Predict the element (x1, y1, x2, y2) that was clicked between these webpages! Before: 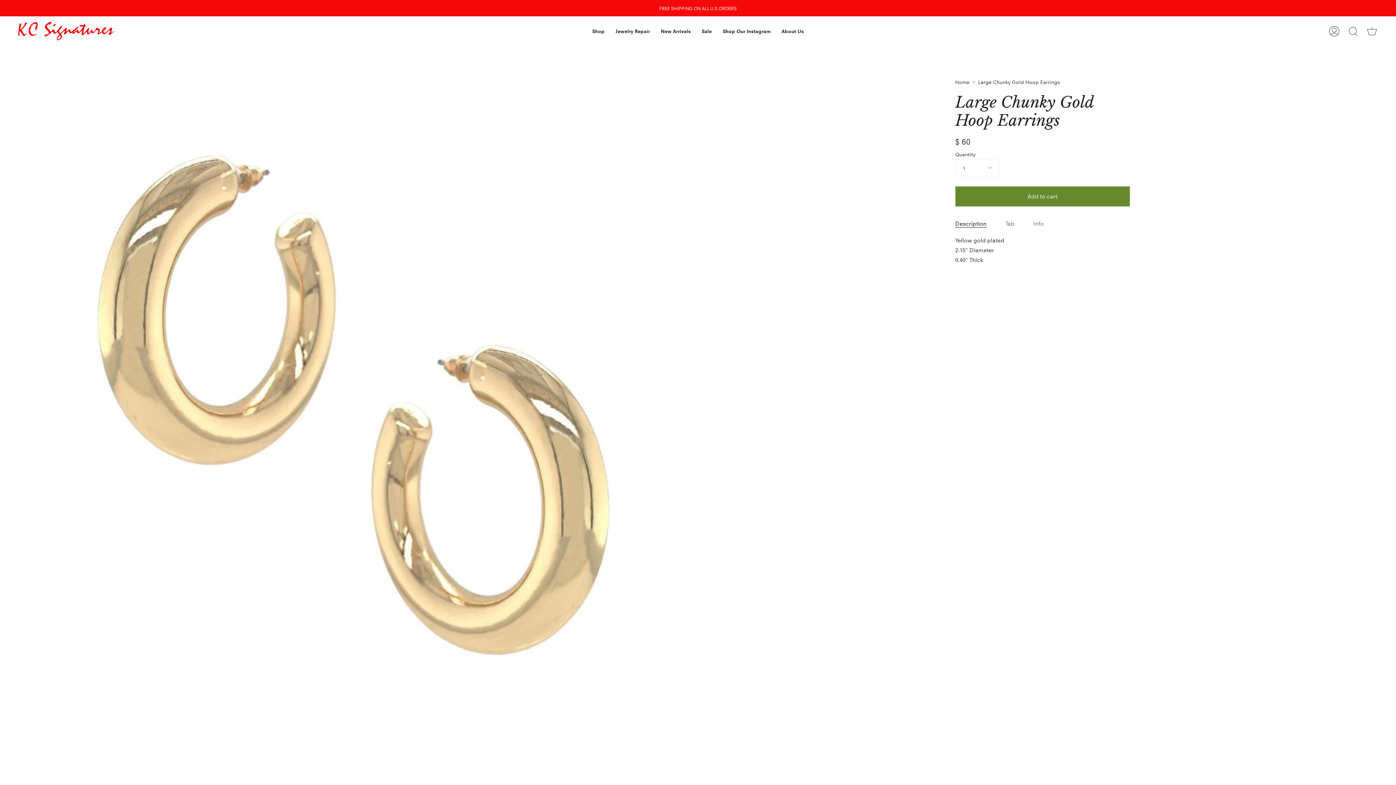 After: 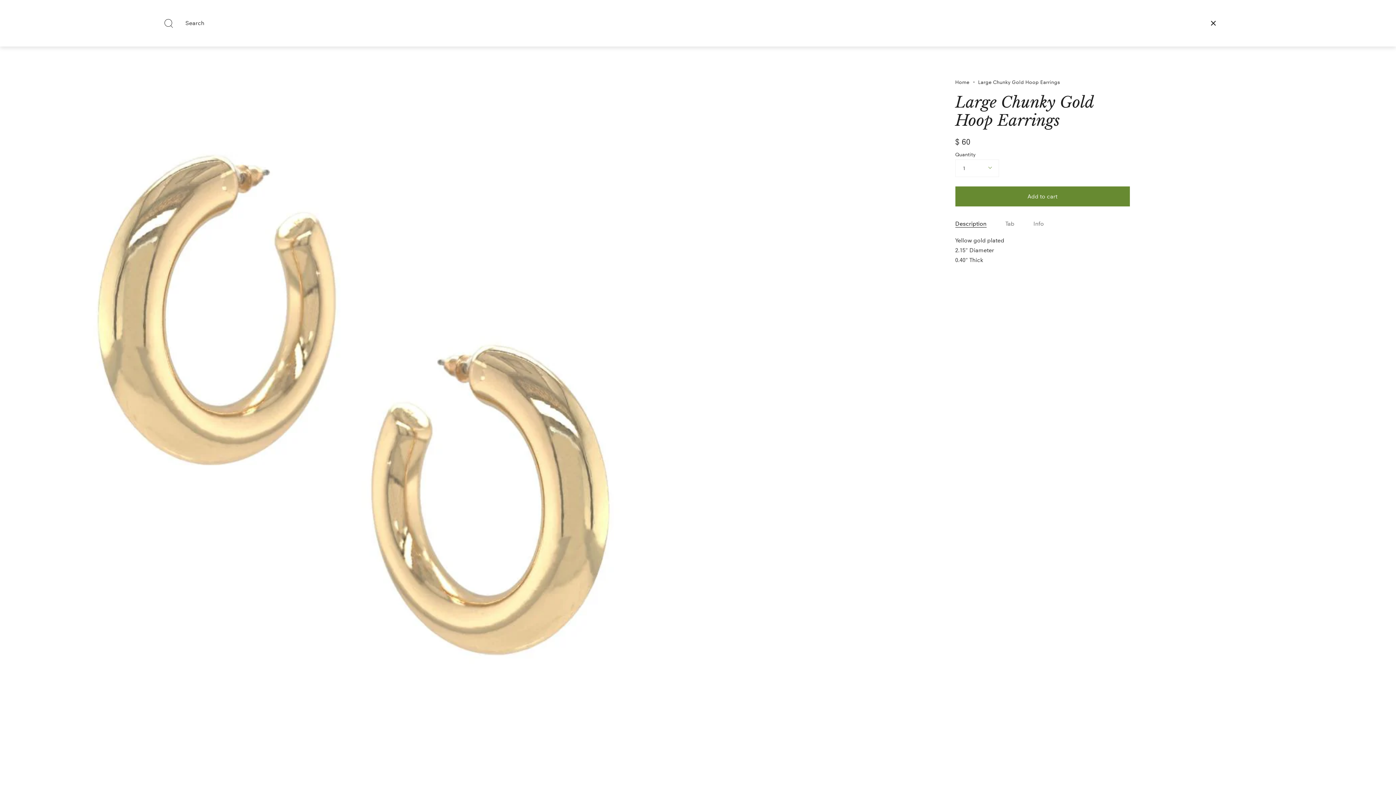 Action: label: Search bbox: (1344, 16, 1362, 45)